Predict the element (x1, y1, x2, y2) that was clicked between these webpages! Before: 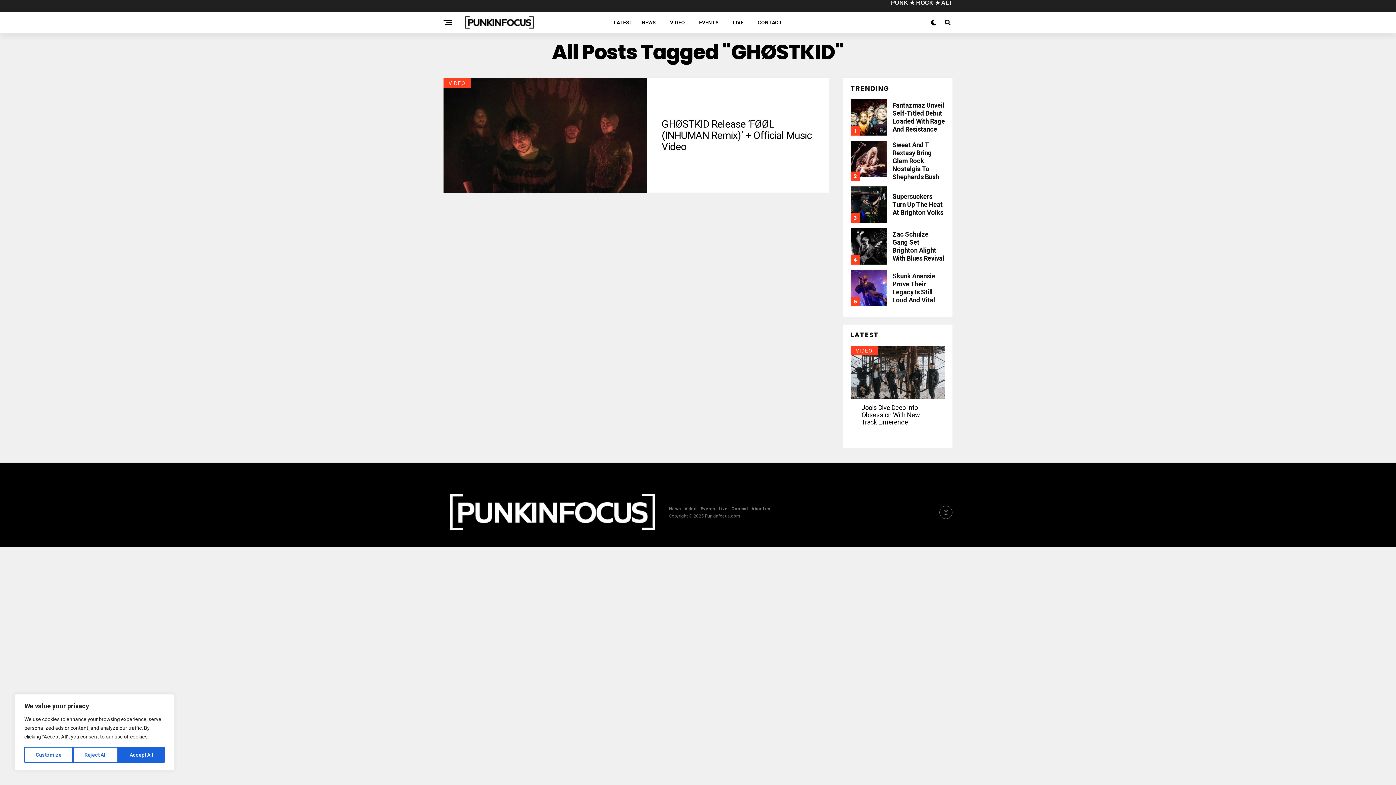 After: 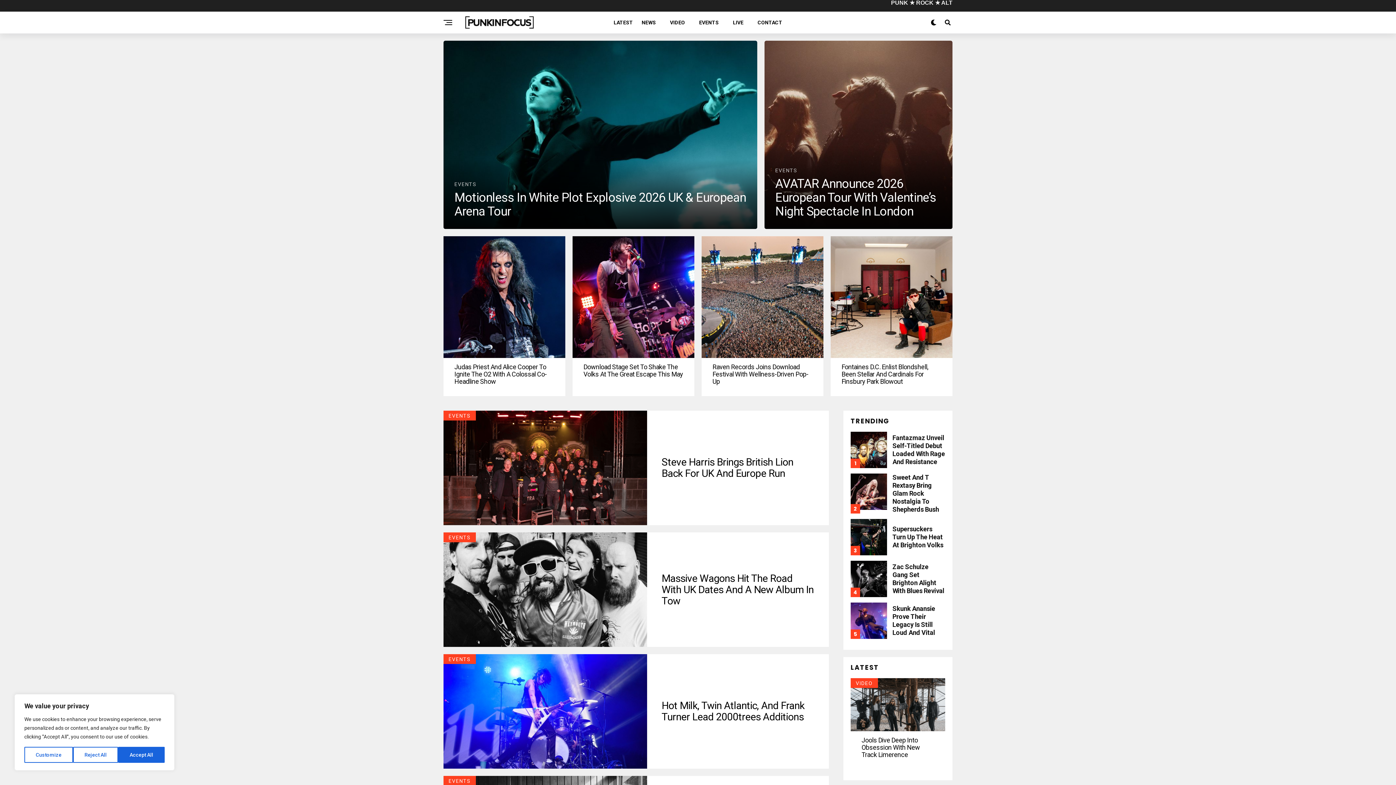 Action: bbox: (695, 11, 722, 33) label: EVENTS